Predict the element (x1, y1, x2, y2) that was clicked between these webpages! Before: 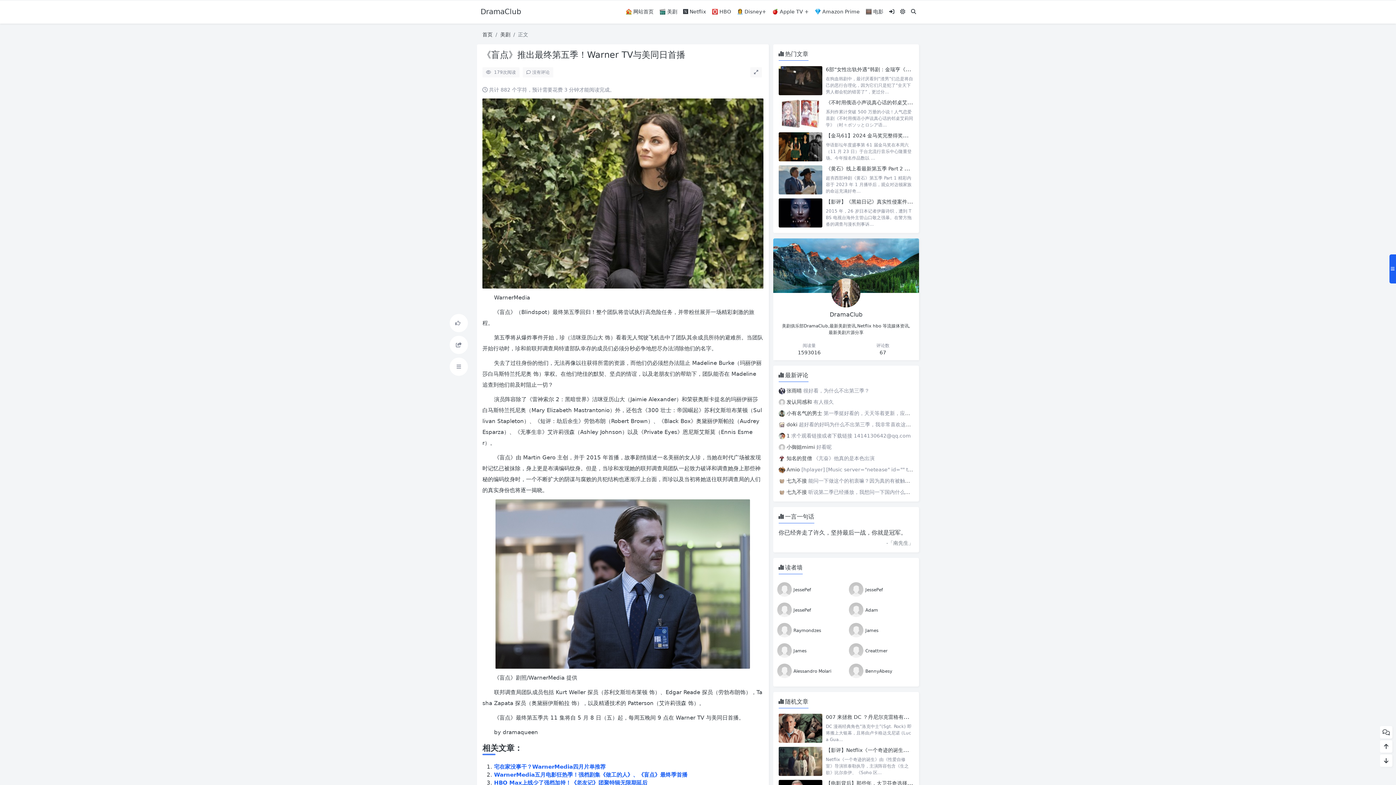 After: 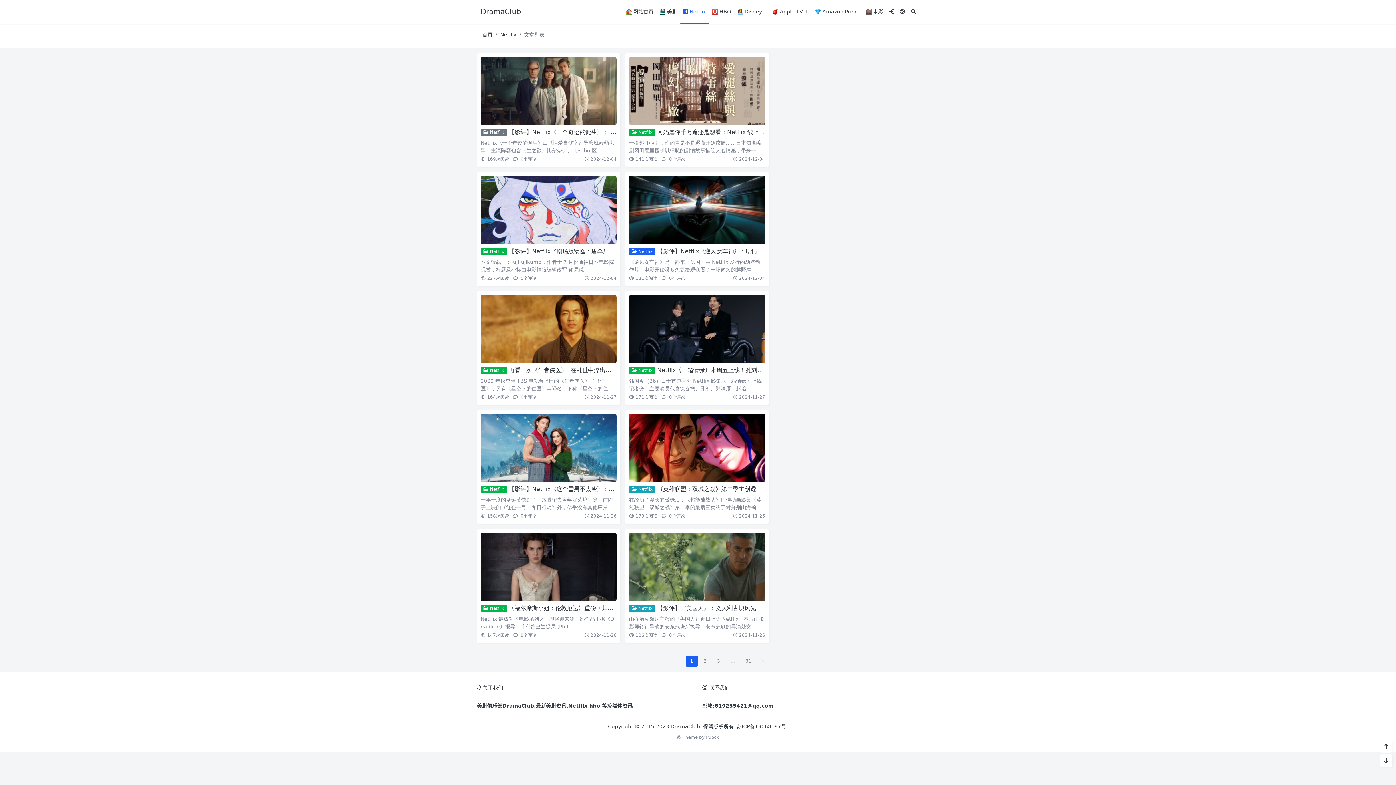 Action: label: 🅽 Netflix bbox: (680, 0, 709, 23)